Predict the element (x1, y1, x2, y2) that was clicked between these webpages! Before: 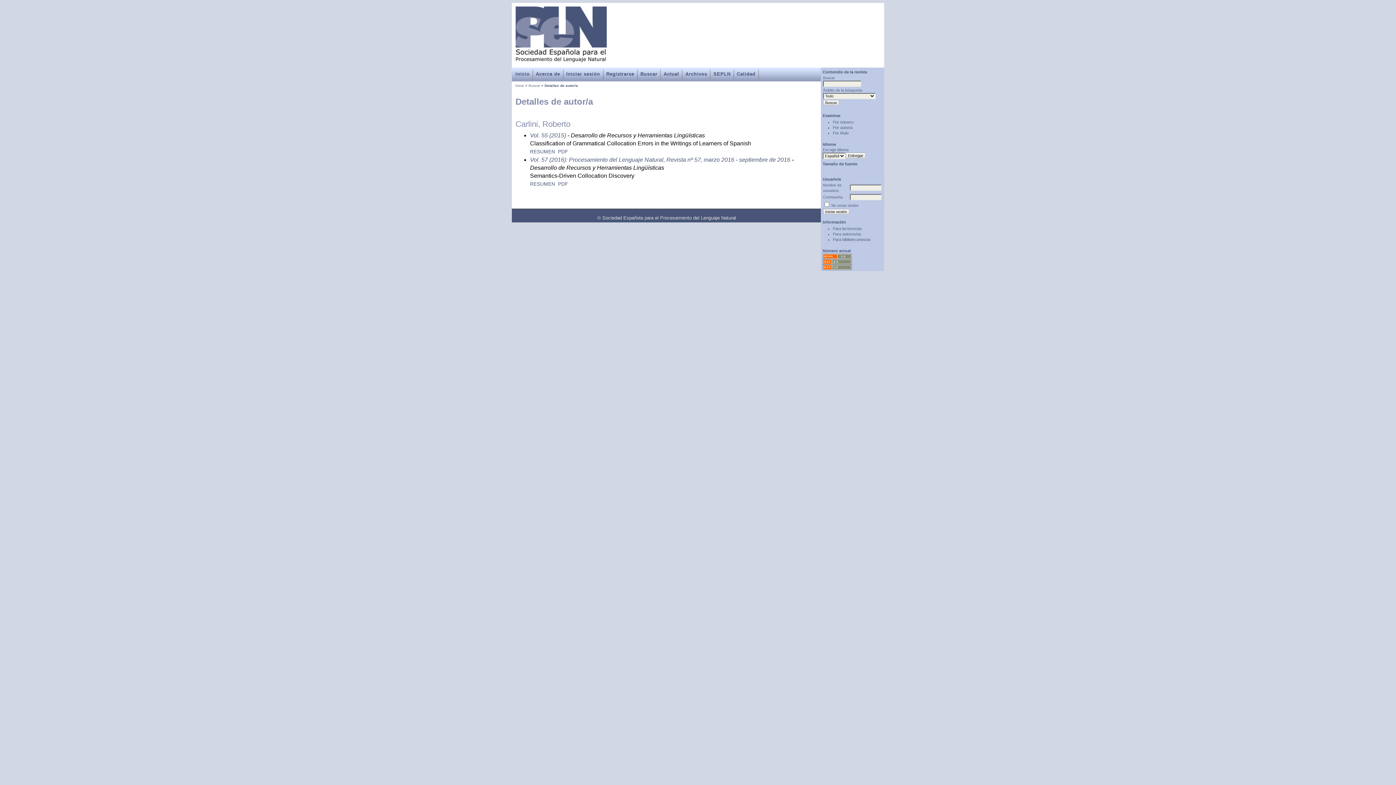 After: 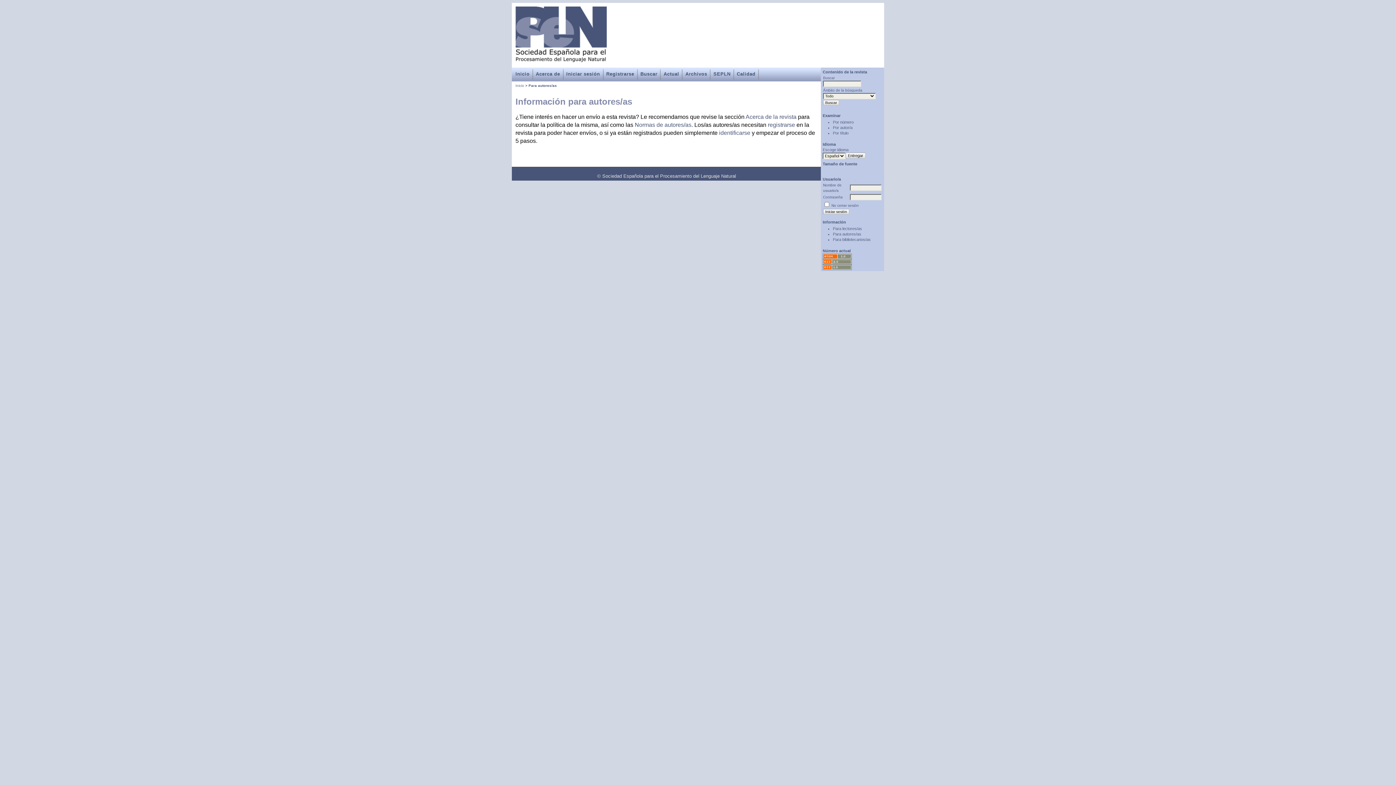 Action: label: Para autores/as bbox: (833, 232, 861, 236)